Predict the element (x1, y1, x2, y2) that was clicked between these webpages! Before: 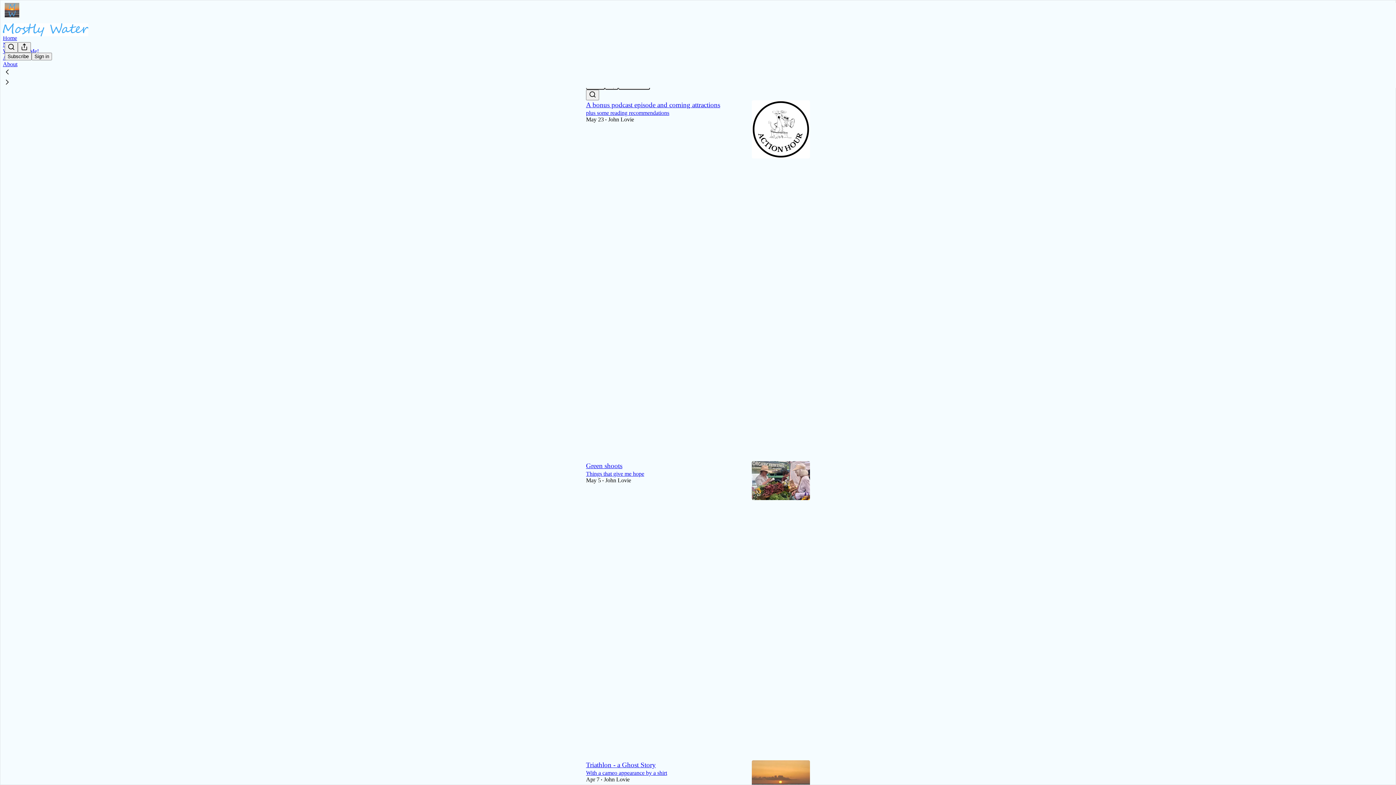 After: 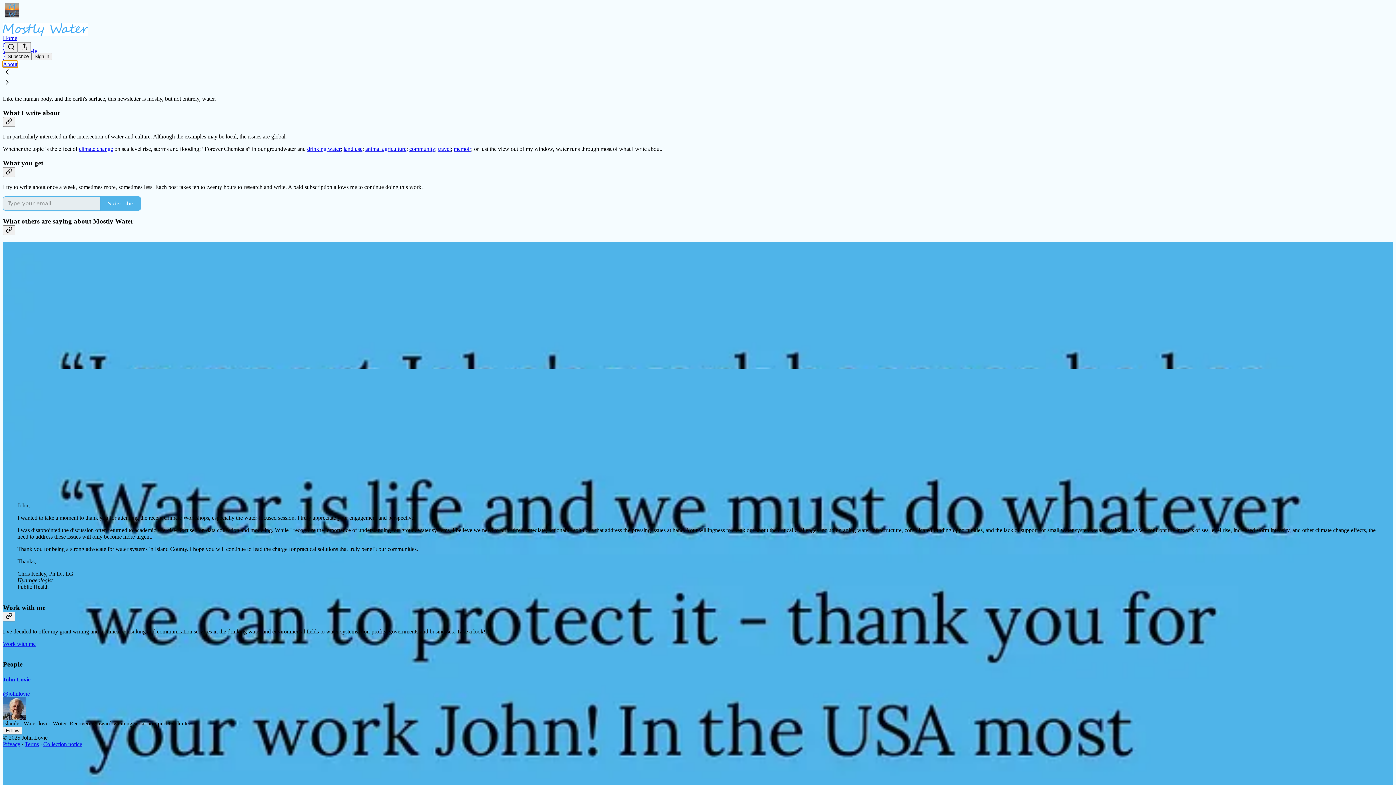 Action: bbox: (2, 61, 17, 67) label: About